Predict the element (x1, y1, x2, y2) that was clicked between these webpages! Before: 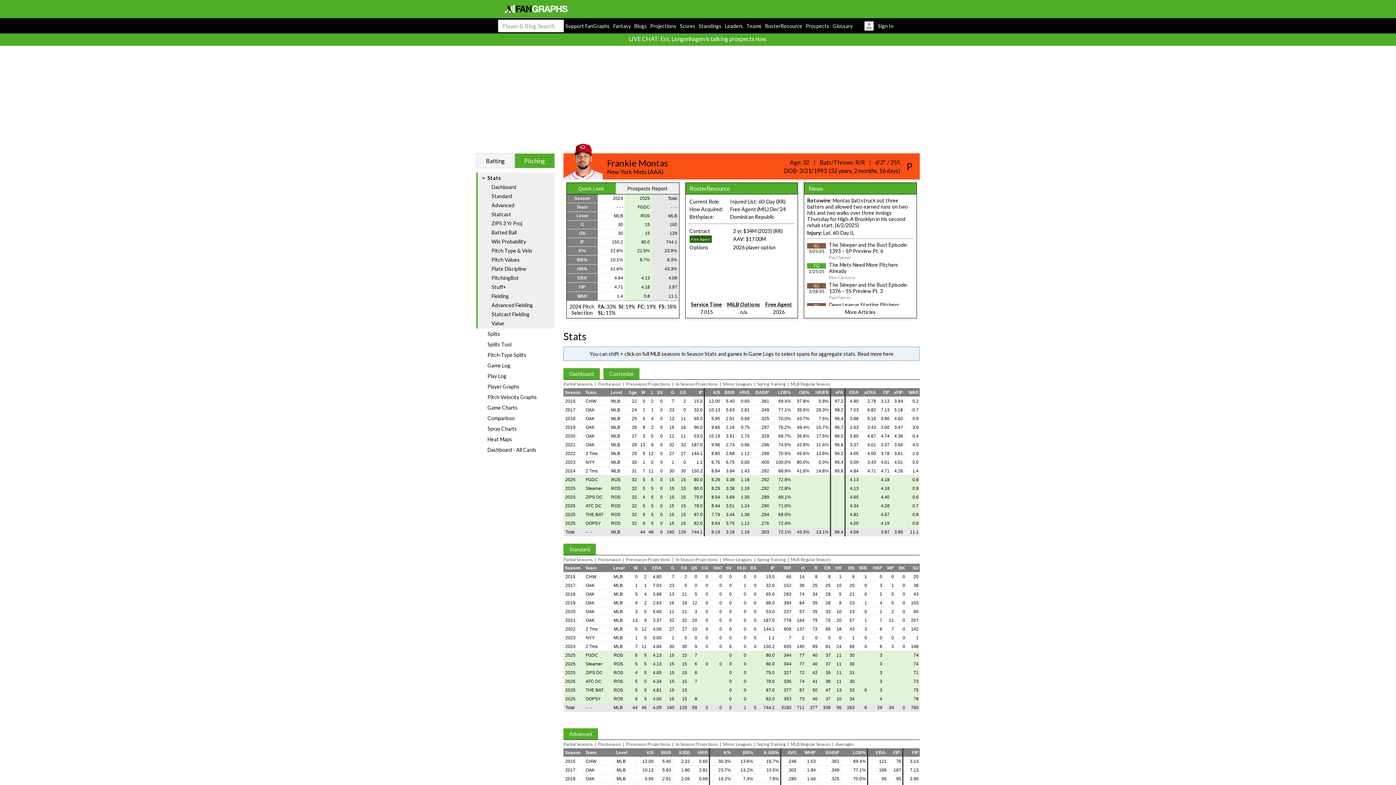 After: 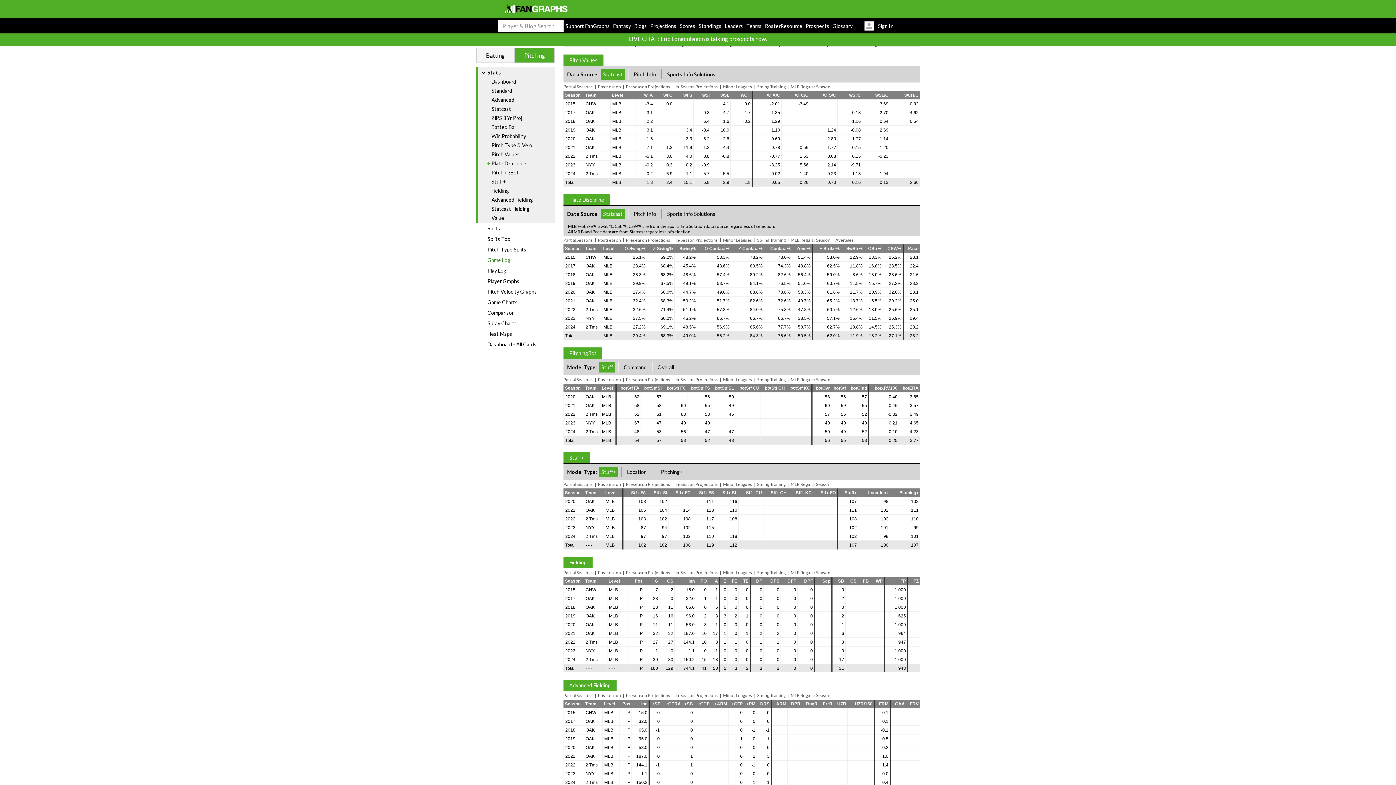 Action: bbox: (491, 256, 520, 262) label: Pitch Values